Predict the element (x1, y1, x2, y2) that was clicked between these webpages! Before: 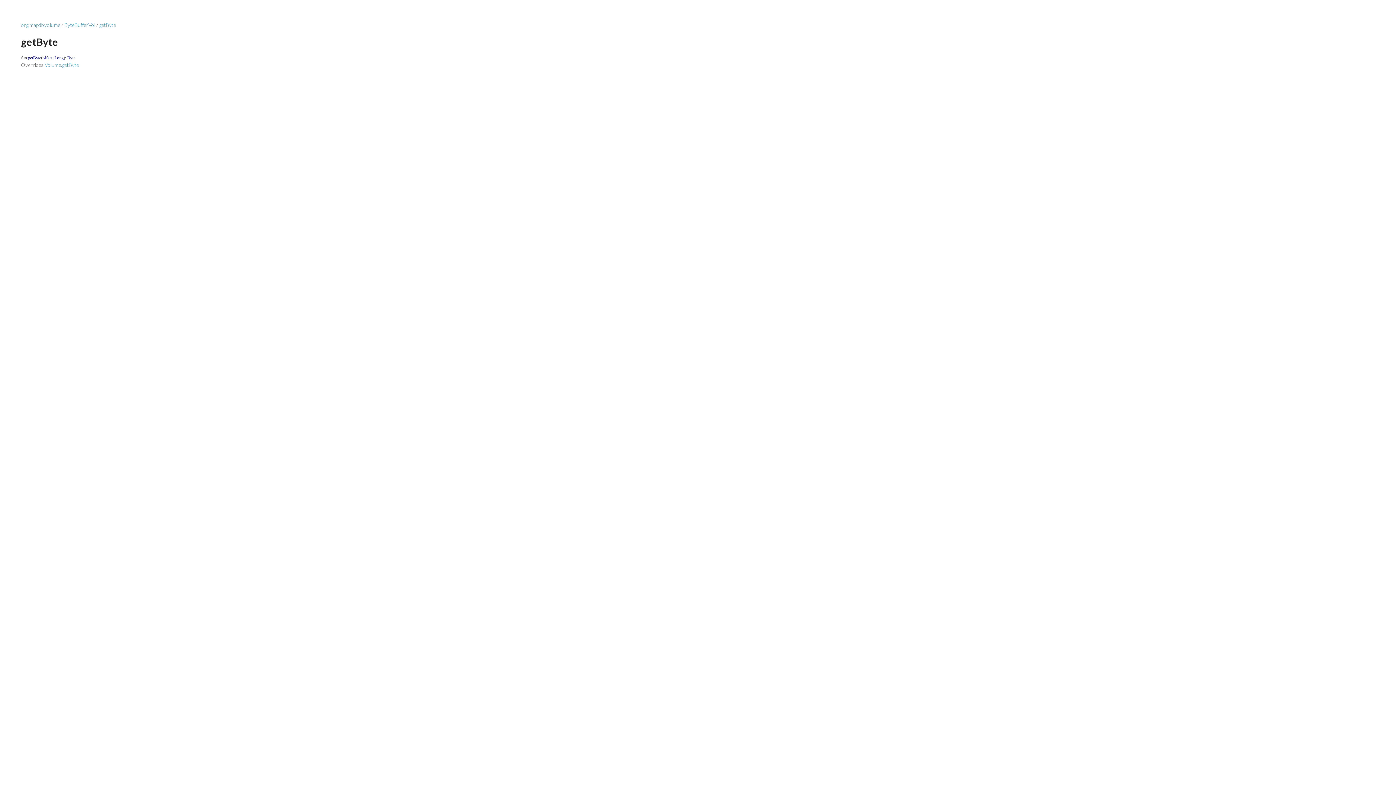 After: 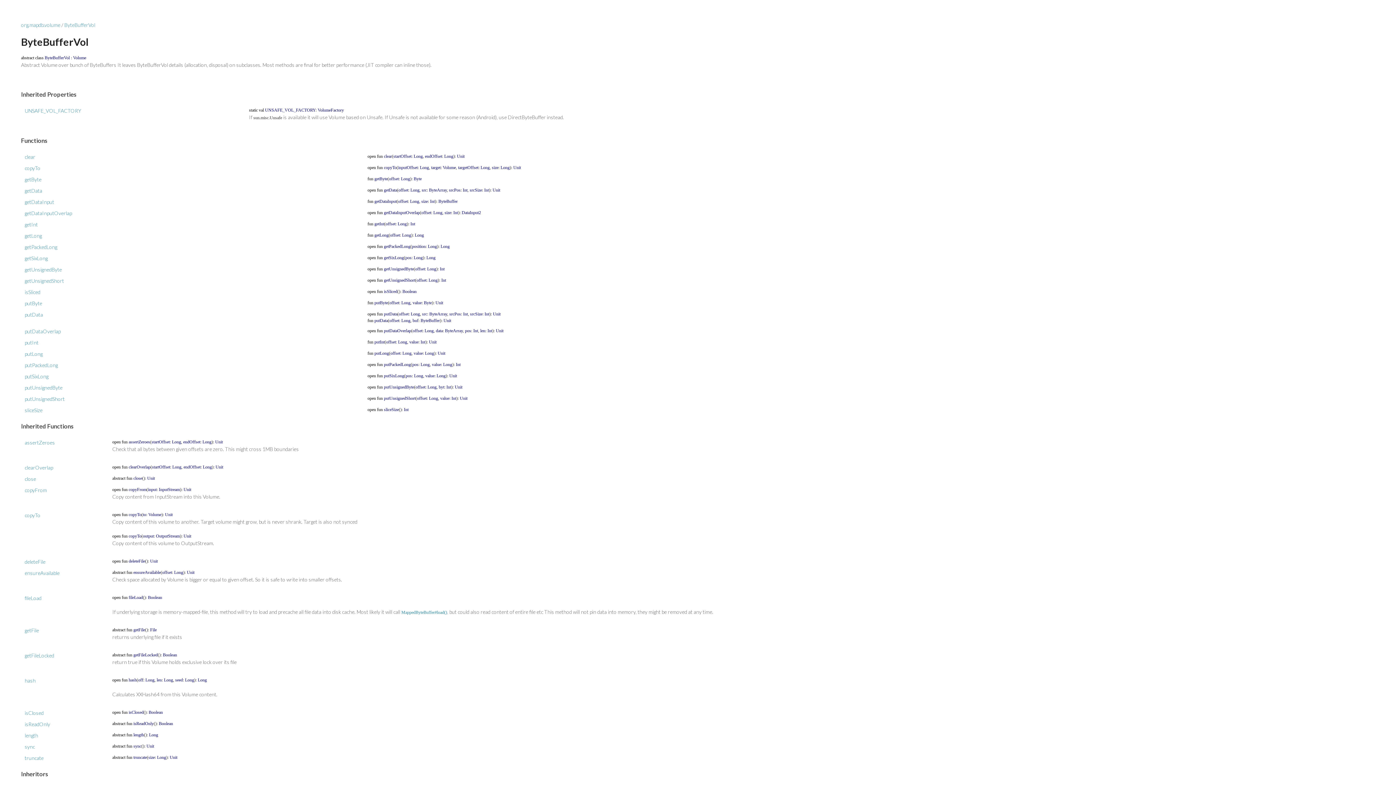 Action: bbox: (64, 21, 95, 28) label: ByteBufferVol